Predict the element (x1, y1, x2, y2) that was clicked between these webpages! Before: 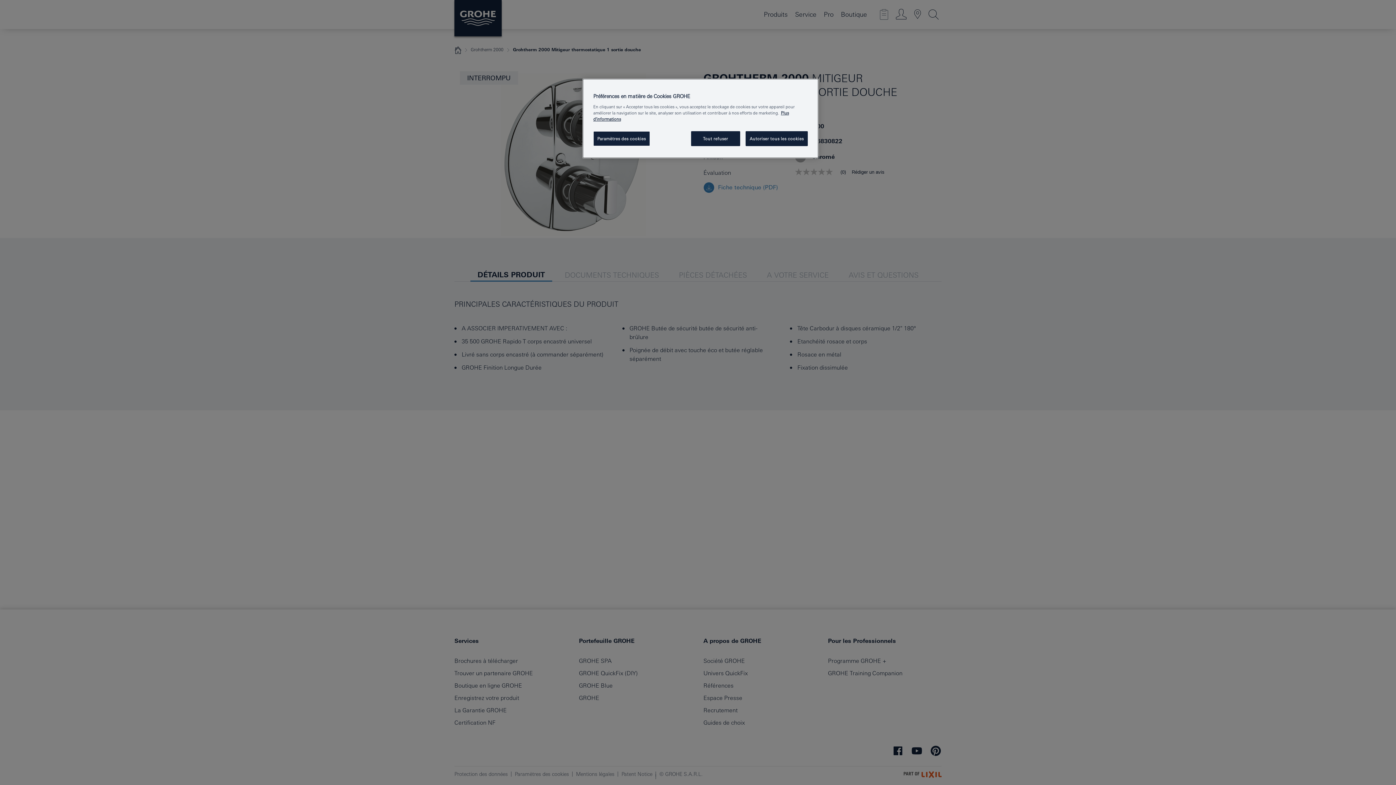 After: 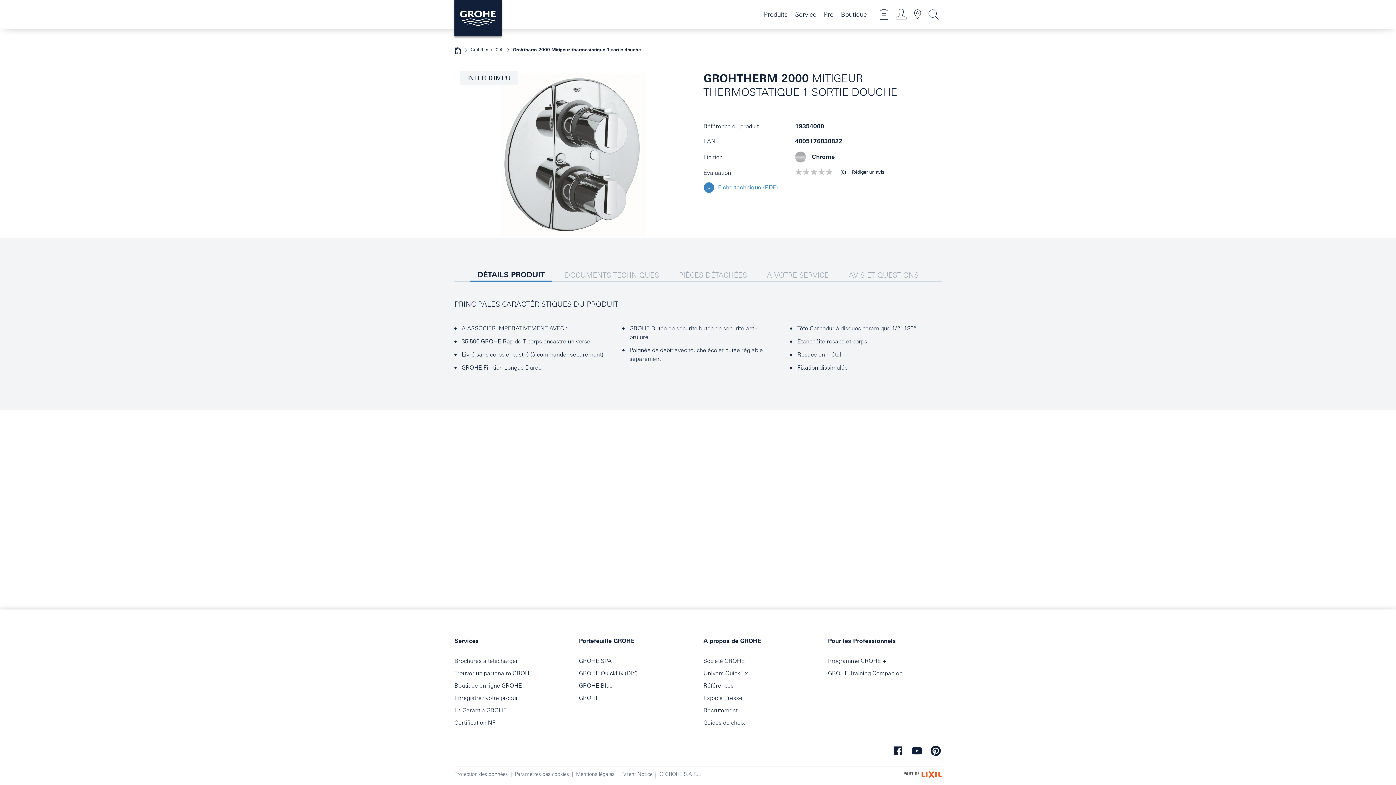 Action: label: Autoriser tous les cookies bbox: (745, 131, 808, 146)